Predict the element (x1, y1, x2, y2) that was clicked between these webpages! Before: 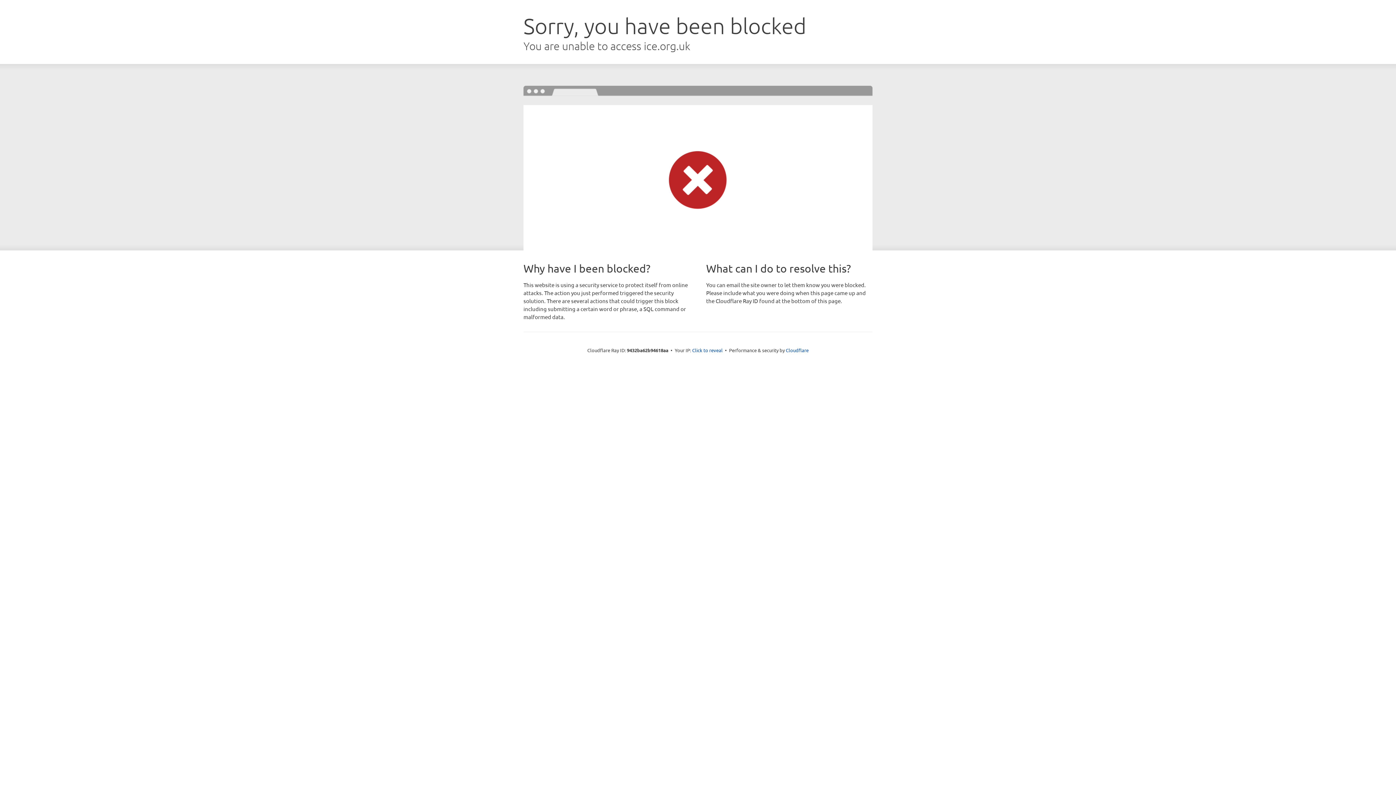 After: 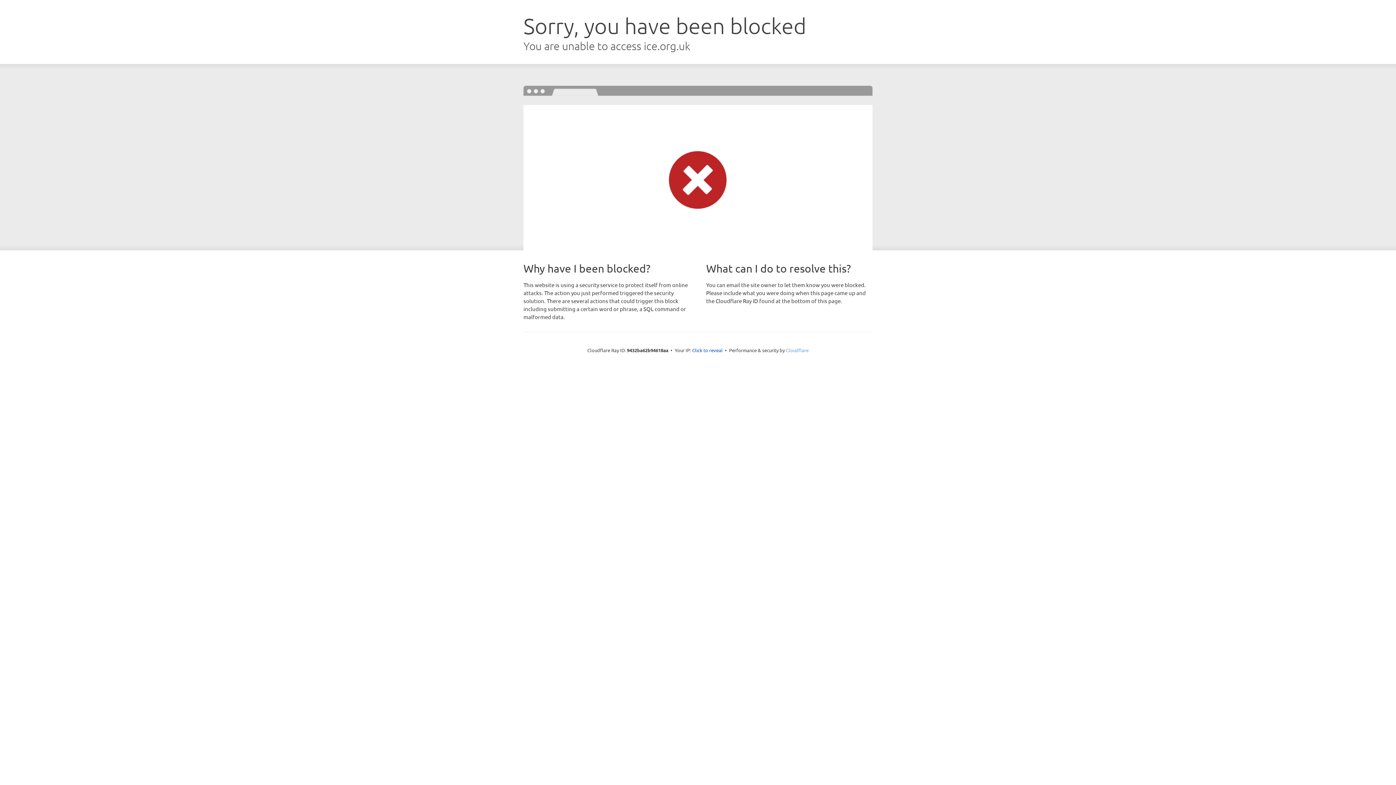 Action: bbox: (786, 347, 808, 353) label: Cloudflare